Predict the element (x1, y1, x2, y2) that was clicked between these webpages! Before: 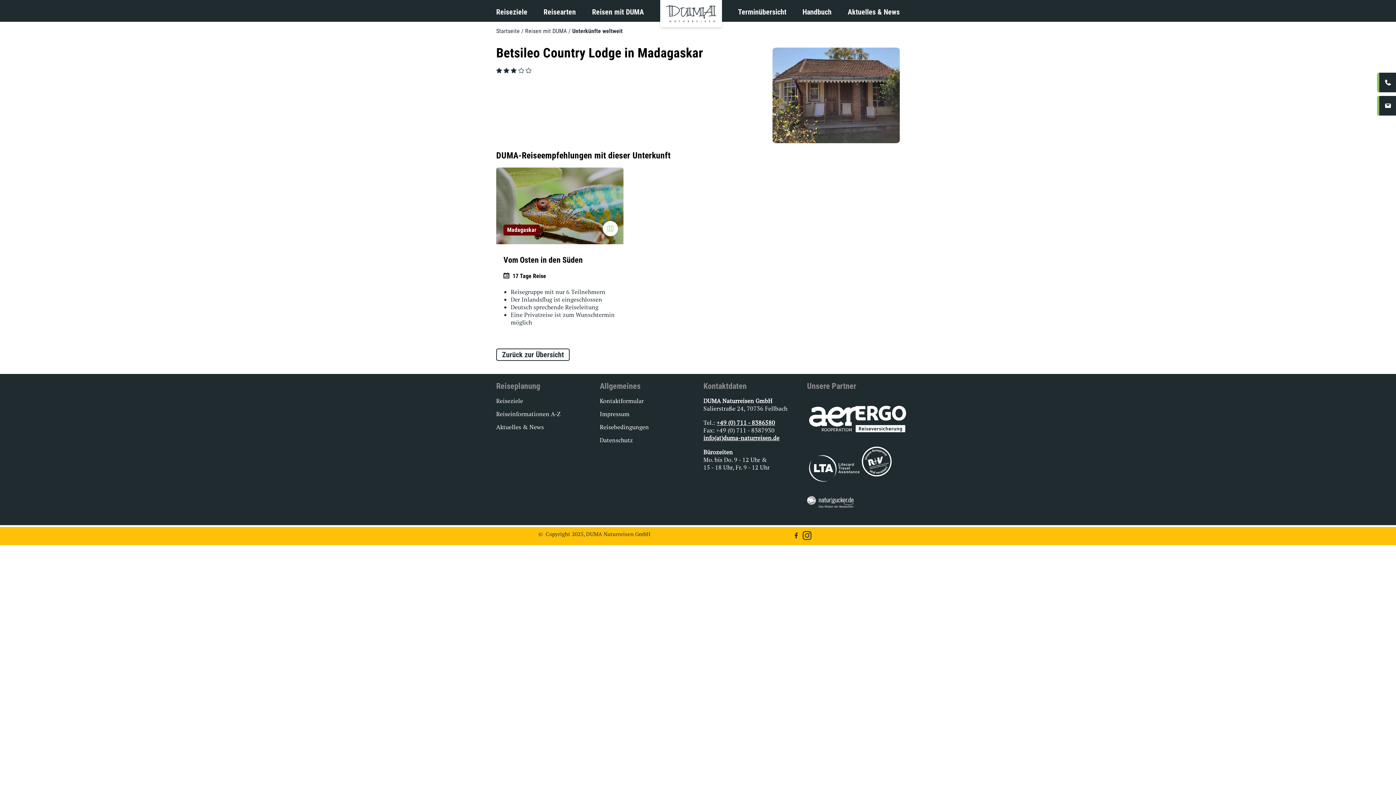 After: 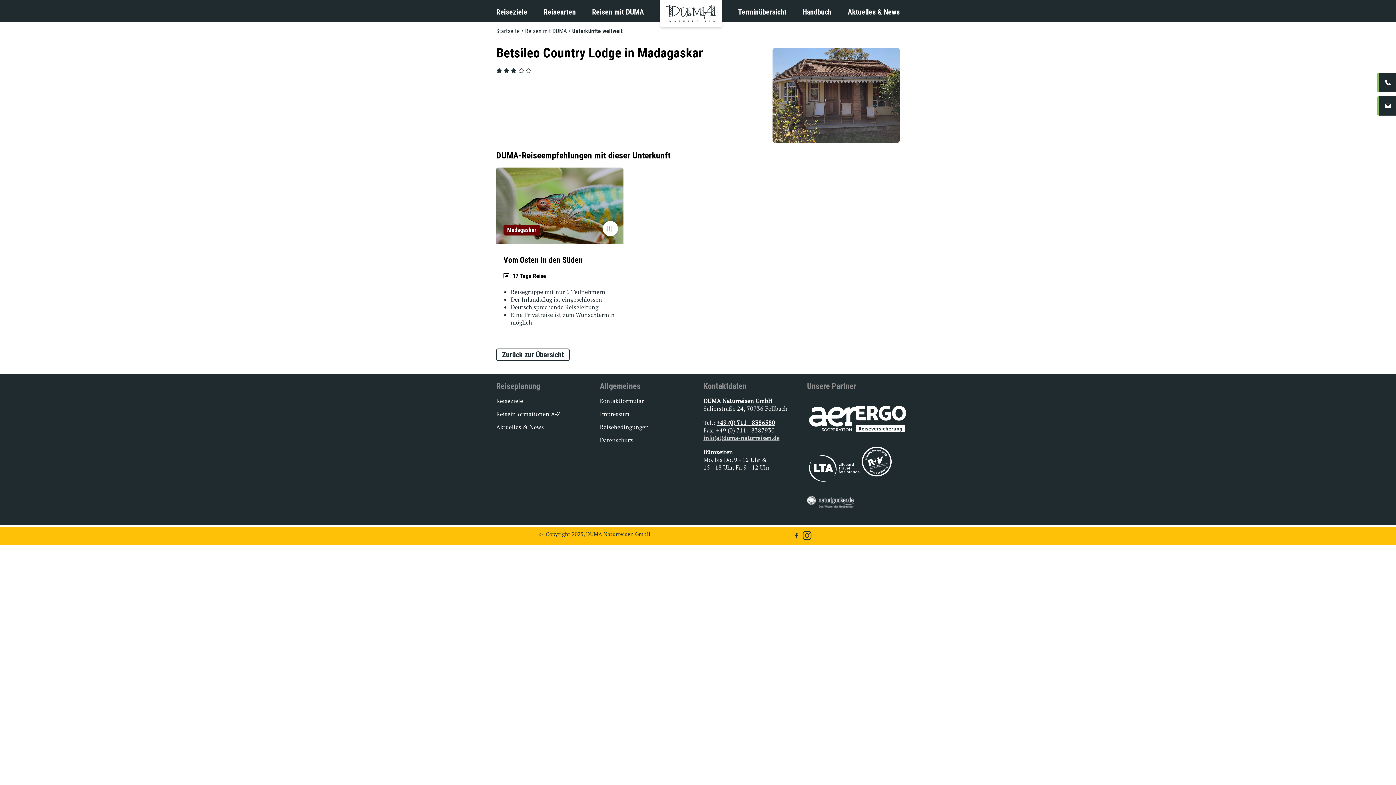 Action: bbox: (703, 434, 779, 442) label: info(at)duma-naturreisen.de